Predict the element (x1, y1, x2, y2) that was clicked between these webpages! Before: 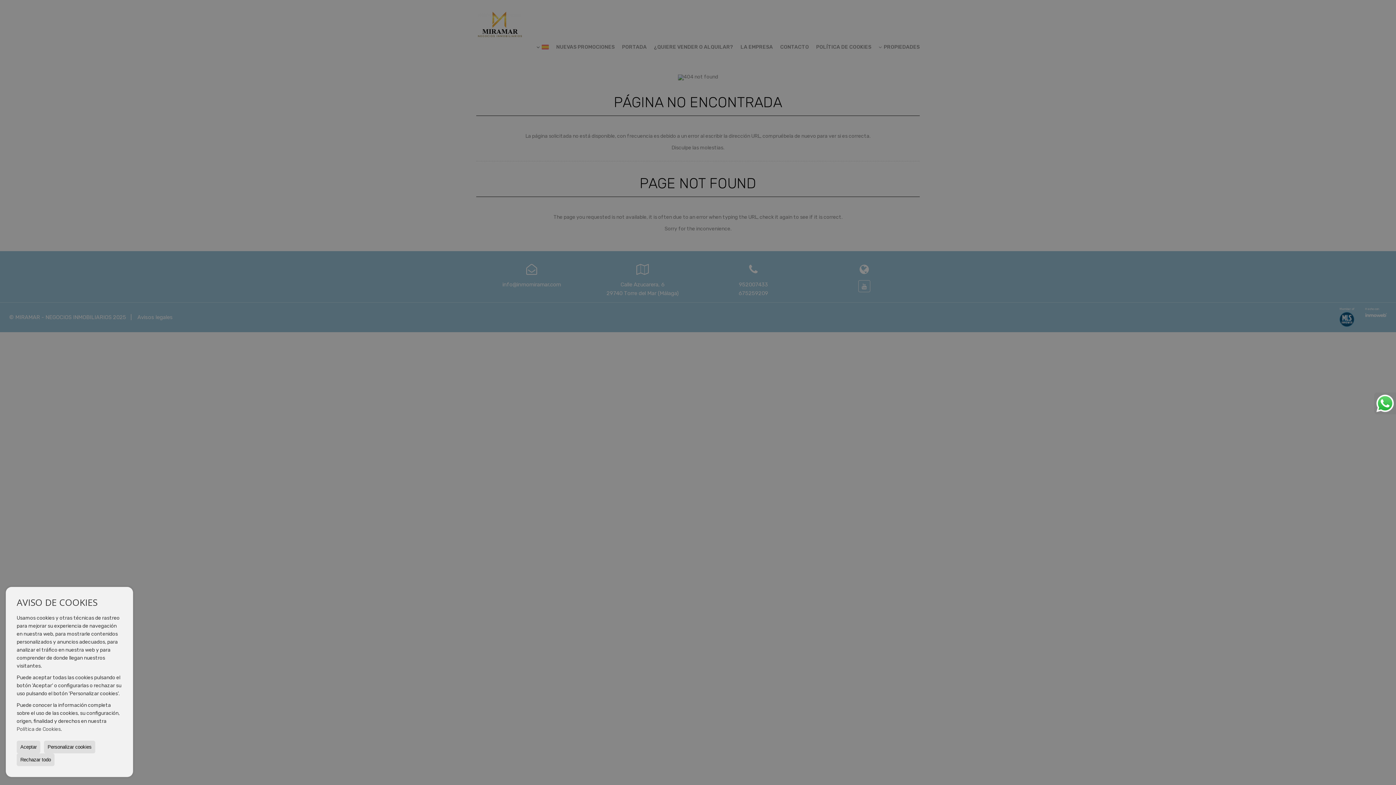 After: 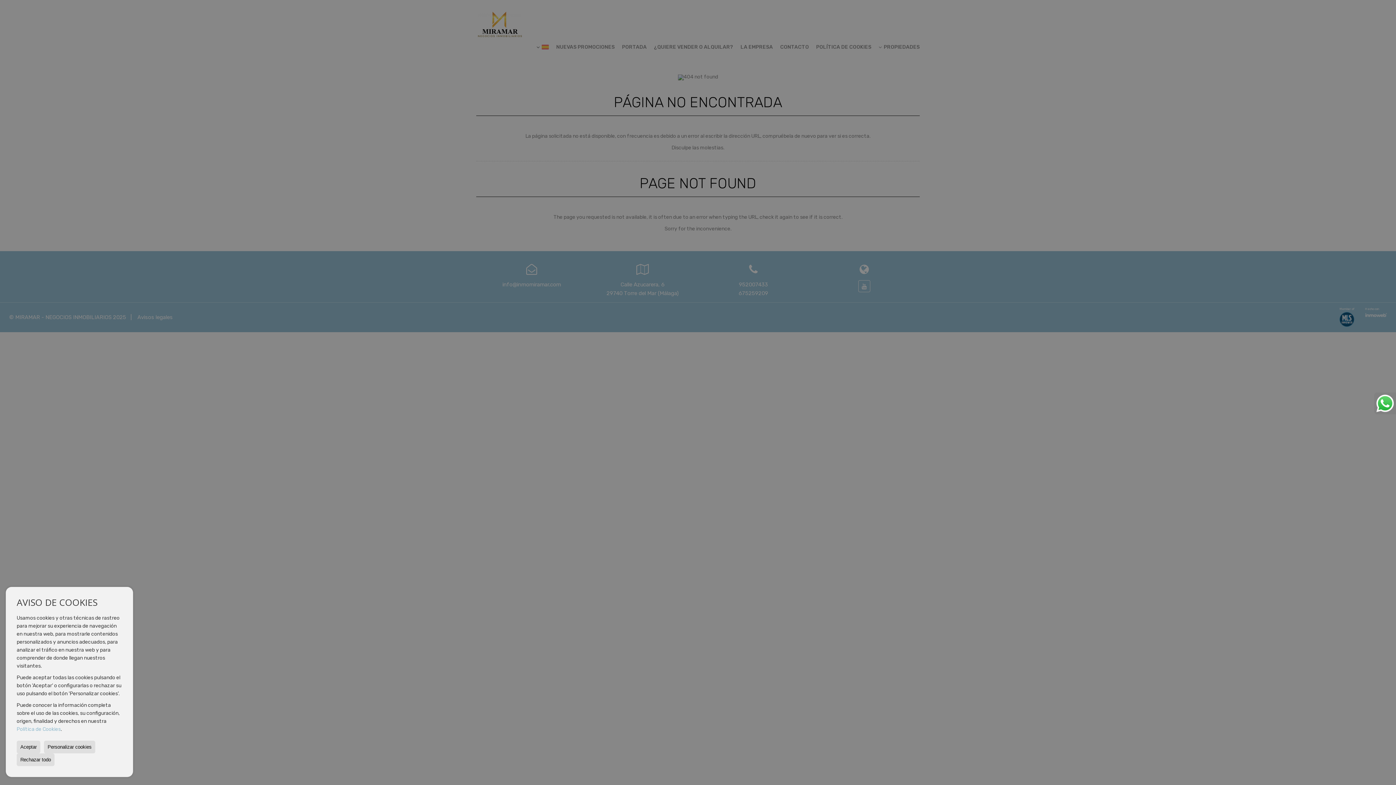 Action: label: Política de Cookies bbox: (16, 726, 60, 732)